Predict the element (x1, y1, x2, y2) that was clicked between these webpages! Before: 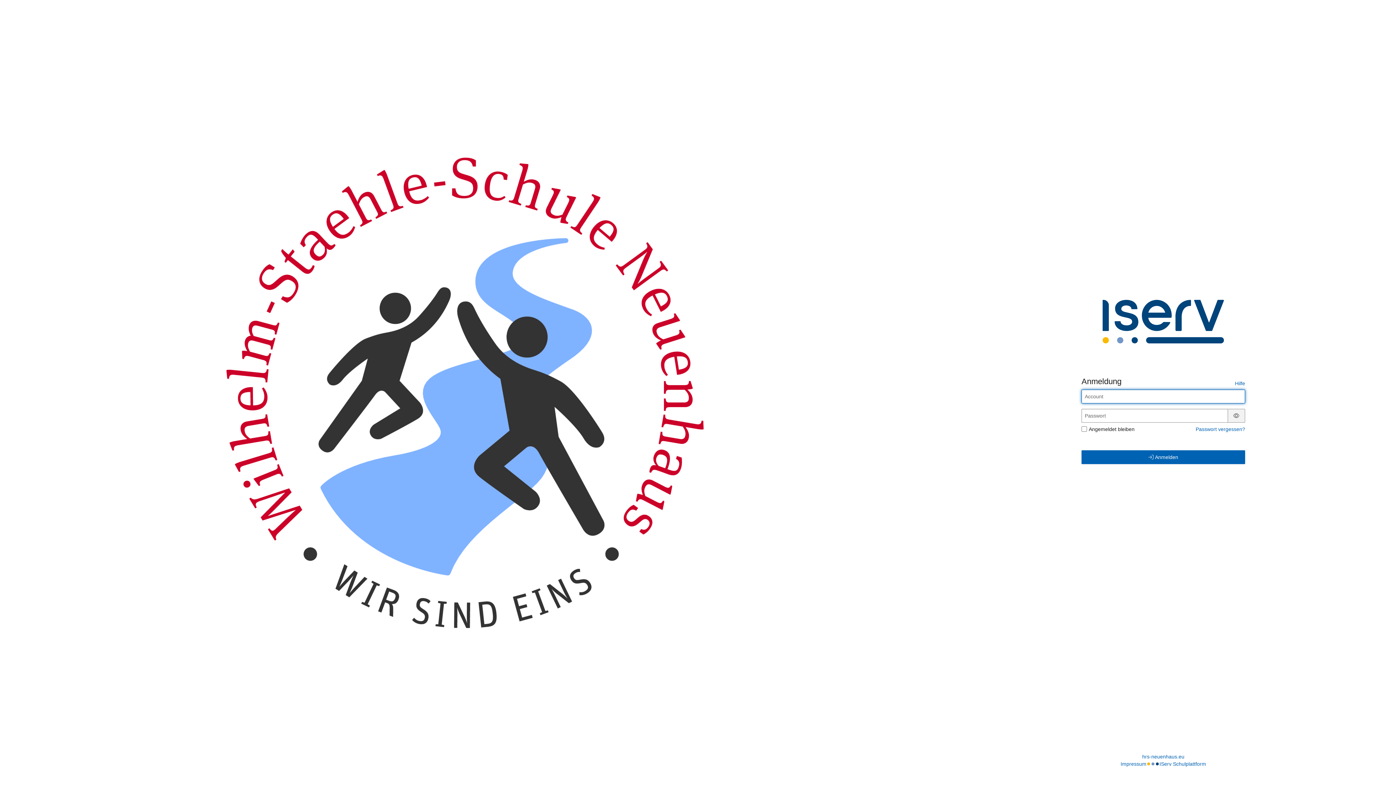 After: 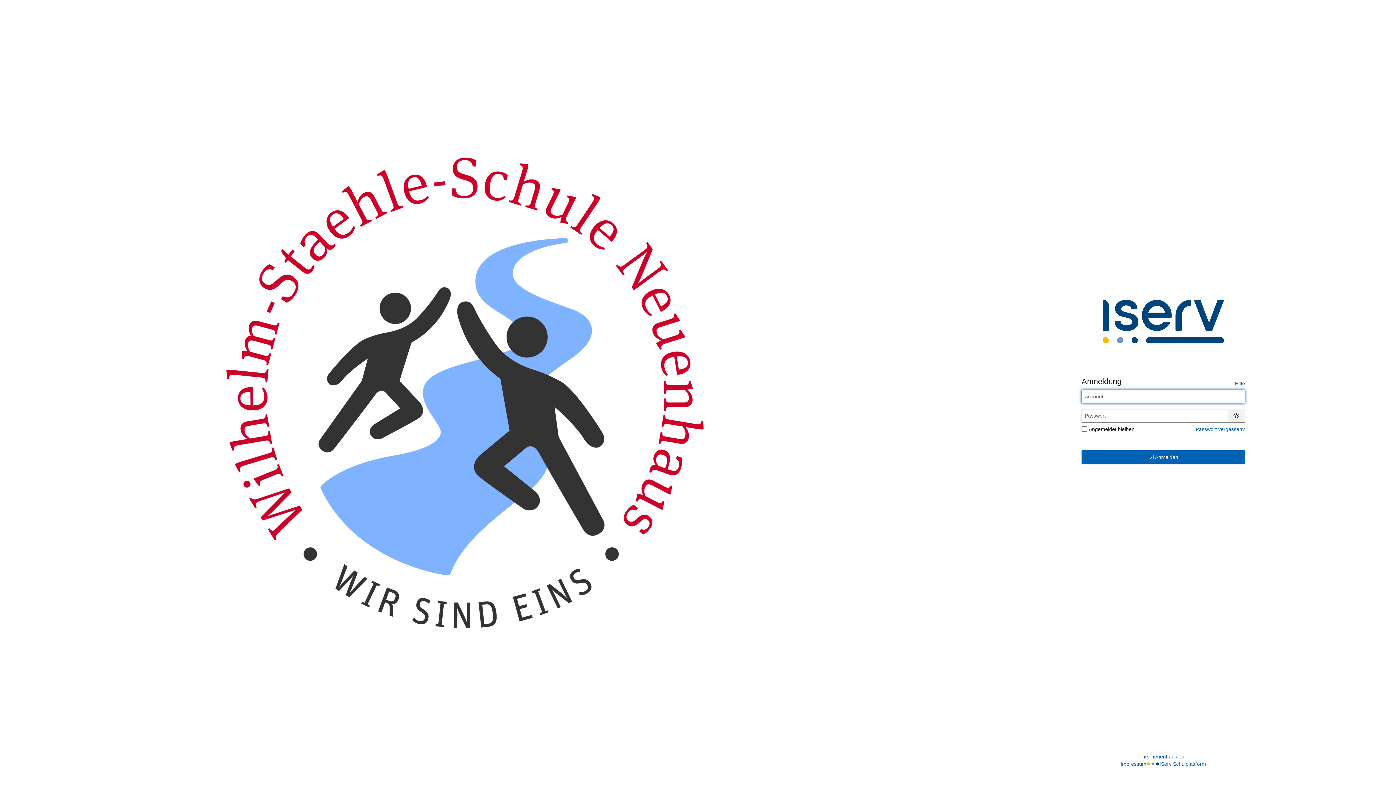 Action: bbox: (186, 157, 744, 628)